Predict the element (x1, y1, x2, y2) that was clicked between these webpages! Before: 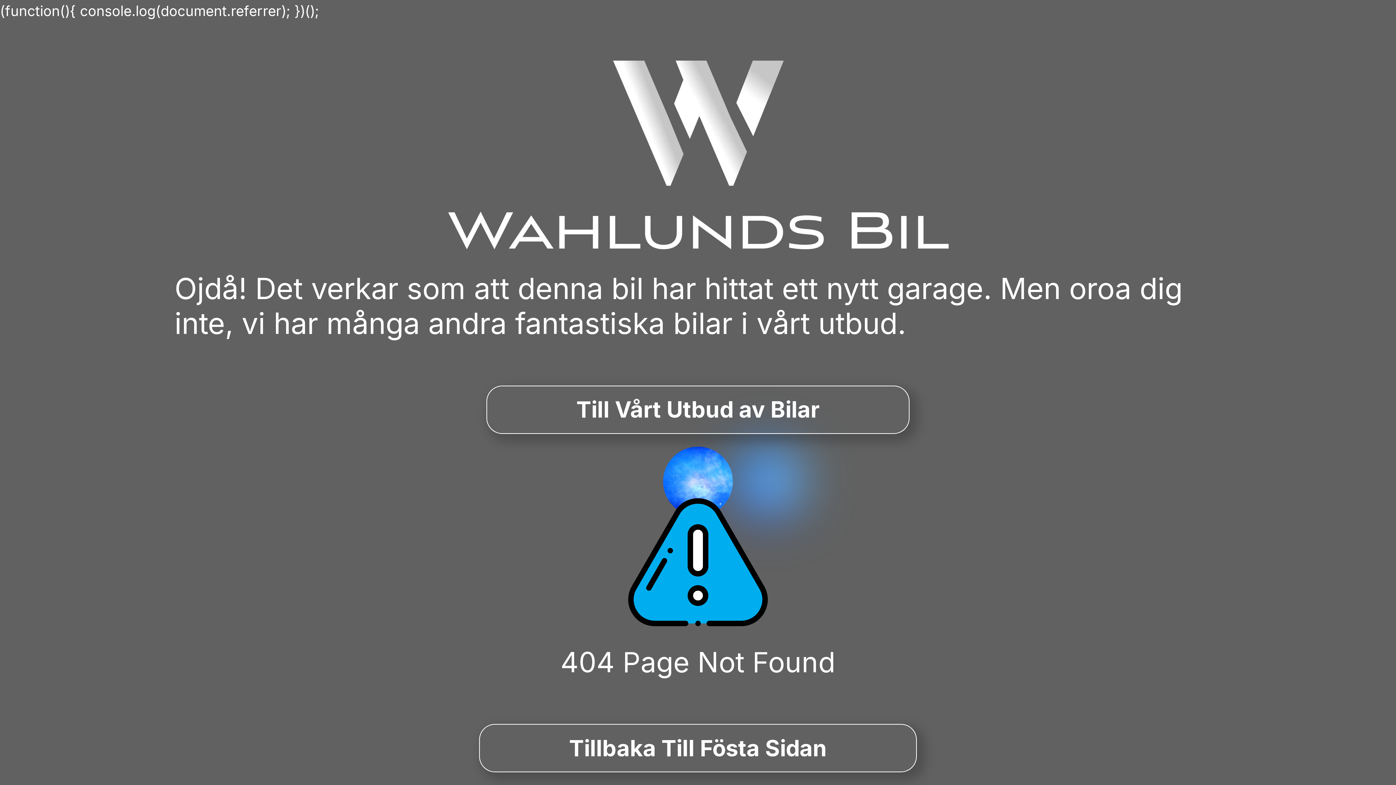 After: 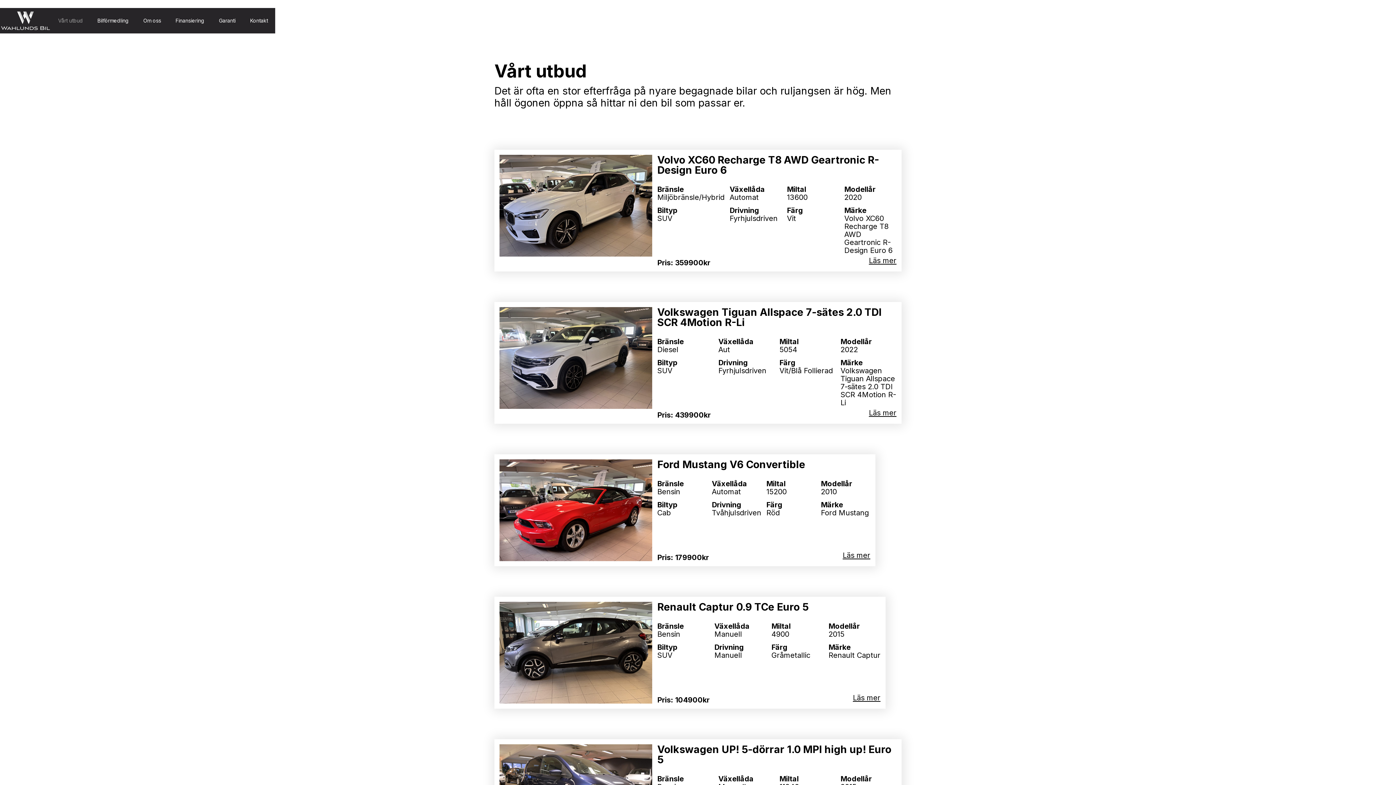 Action: label: Till Vårt Utbud av Bilar bbox: (486, 385, 909, 434)